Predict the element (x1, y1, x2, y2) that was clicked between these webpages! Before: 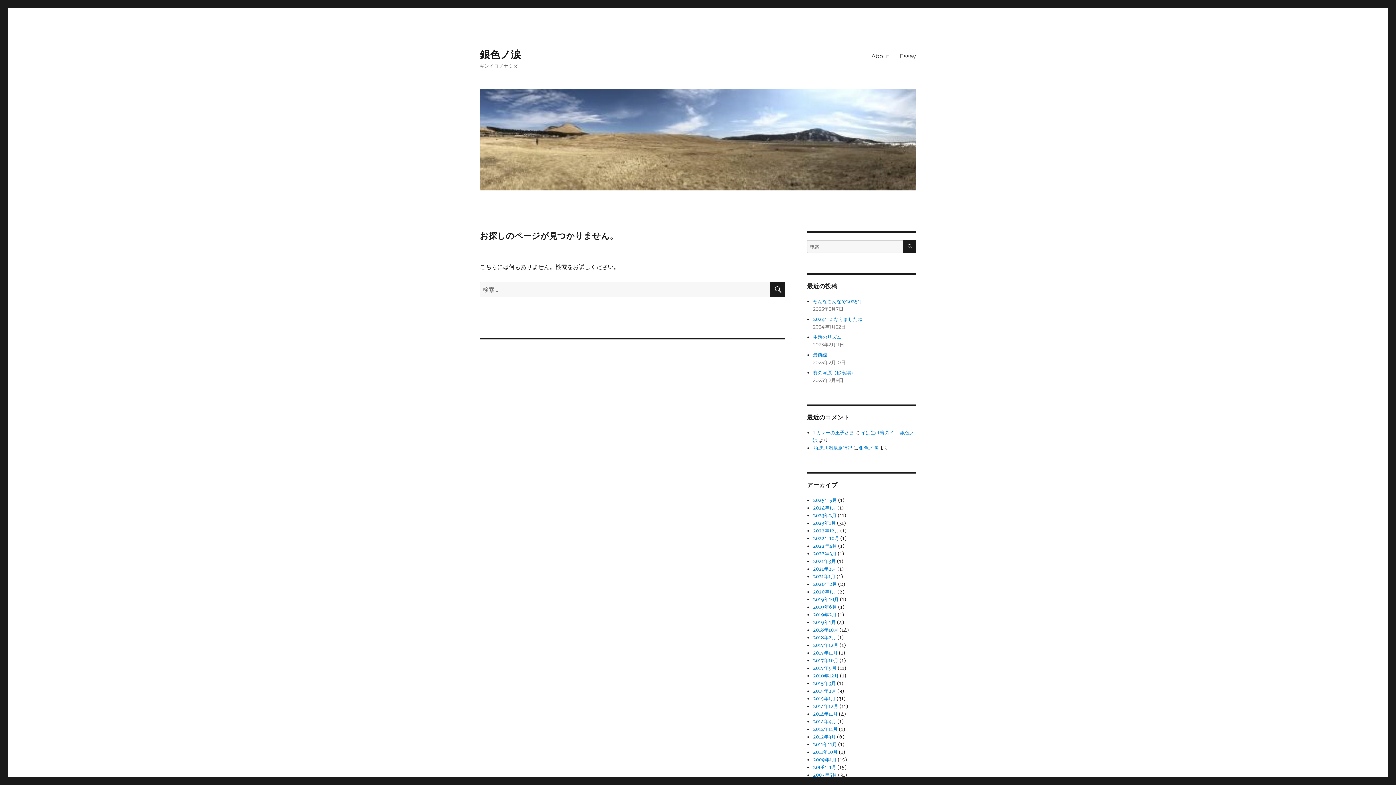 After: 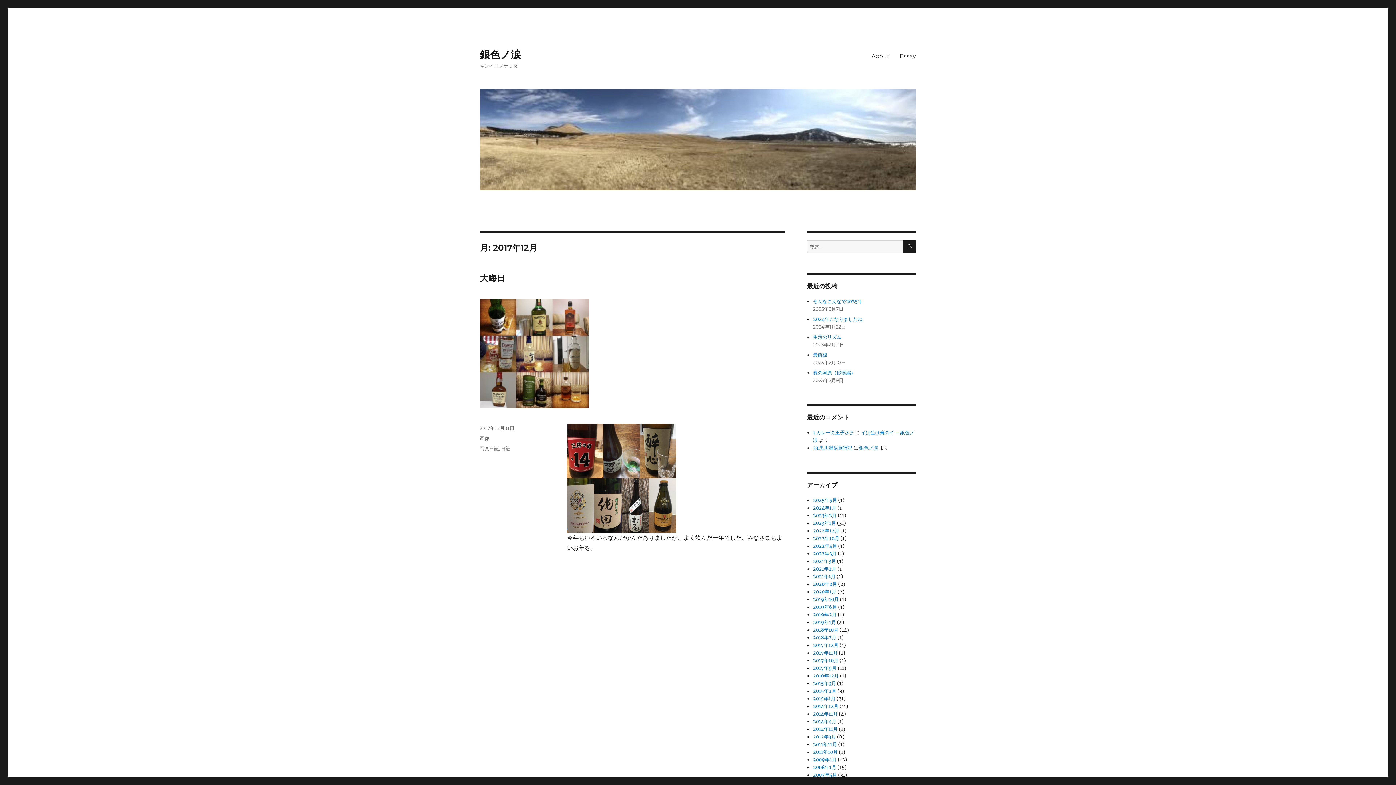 Action: label: 2017年12月 bbox: (813, 642, 838, 648)